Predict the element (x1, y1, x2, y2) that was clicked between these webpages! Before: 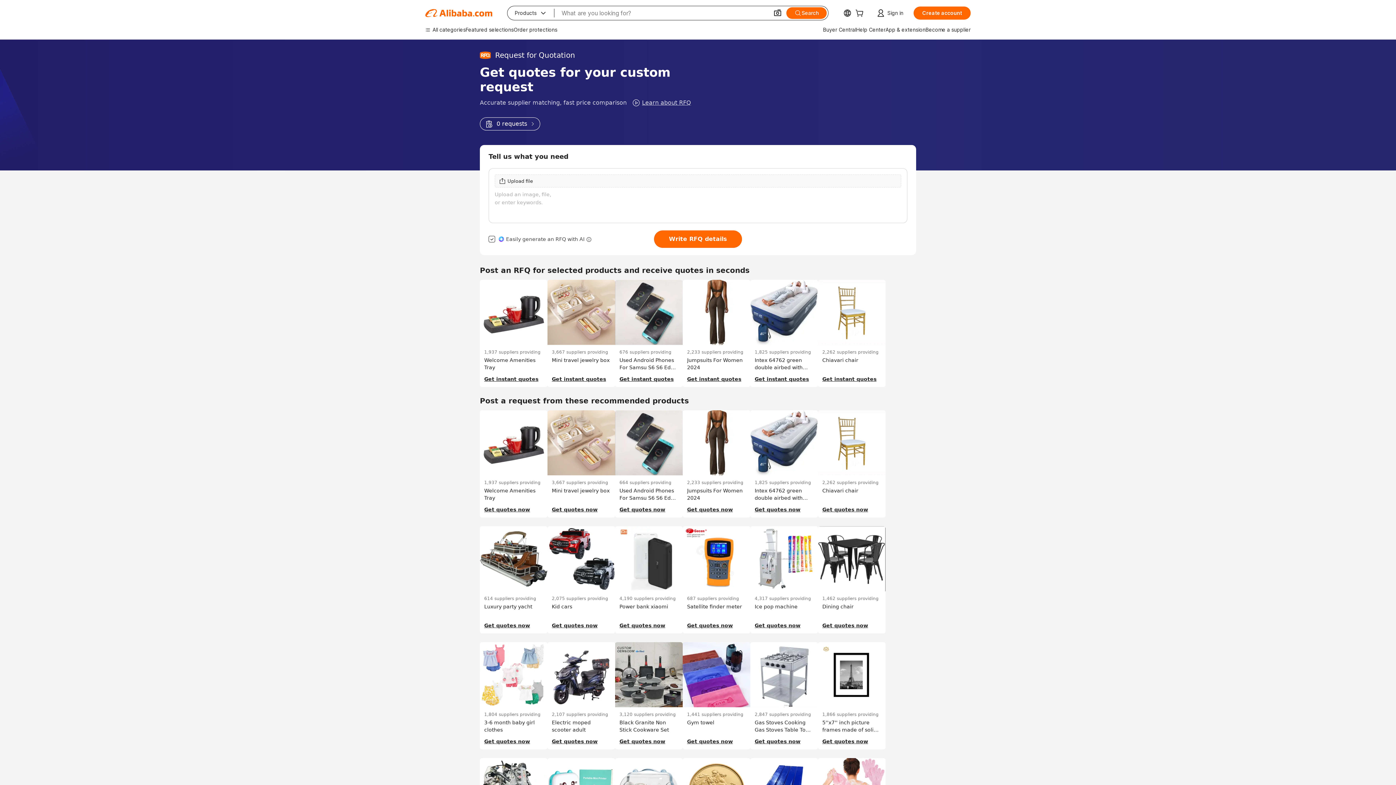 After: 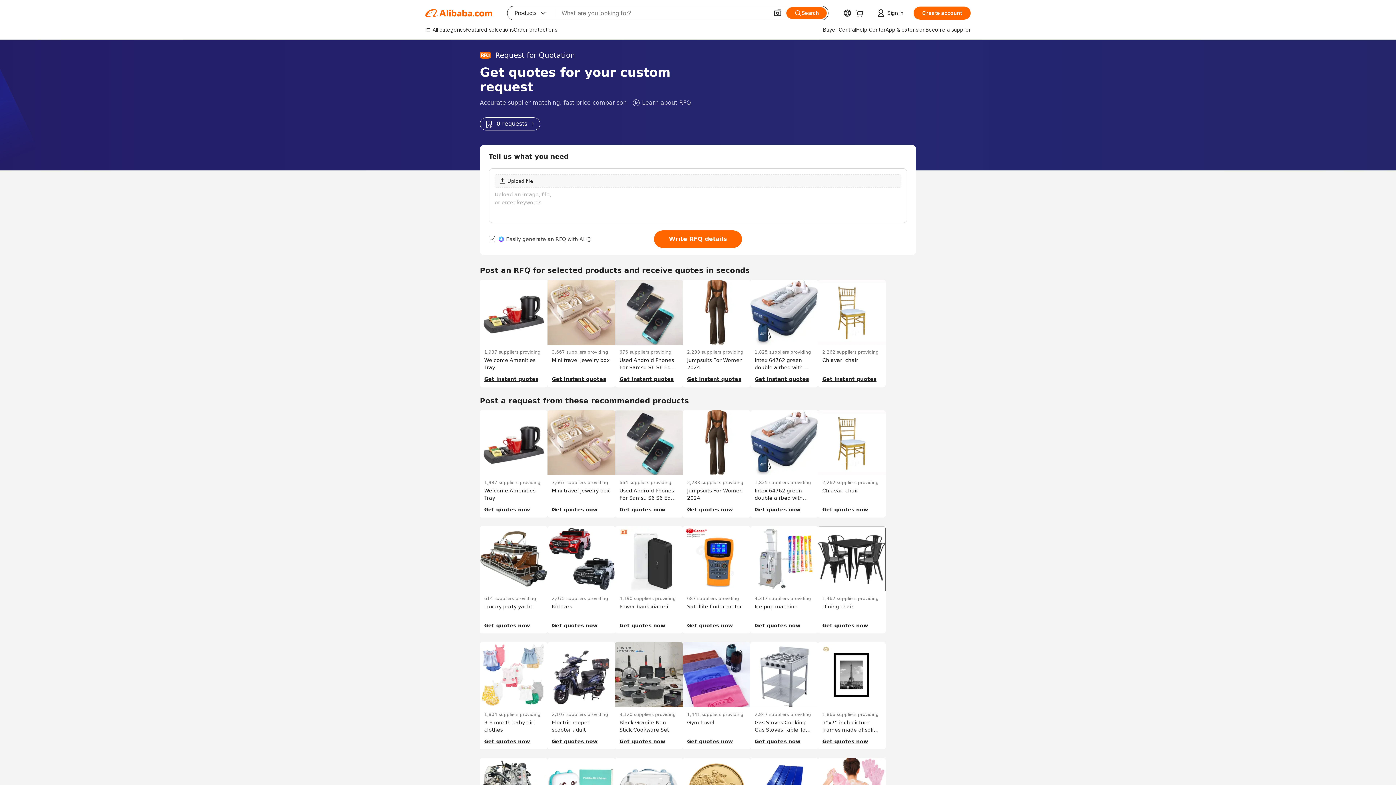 Action: bbox: (480, 117, 540, 130) label: 0 requests